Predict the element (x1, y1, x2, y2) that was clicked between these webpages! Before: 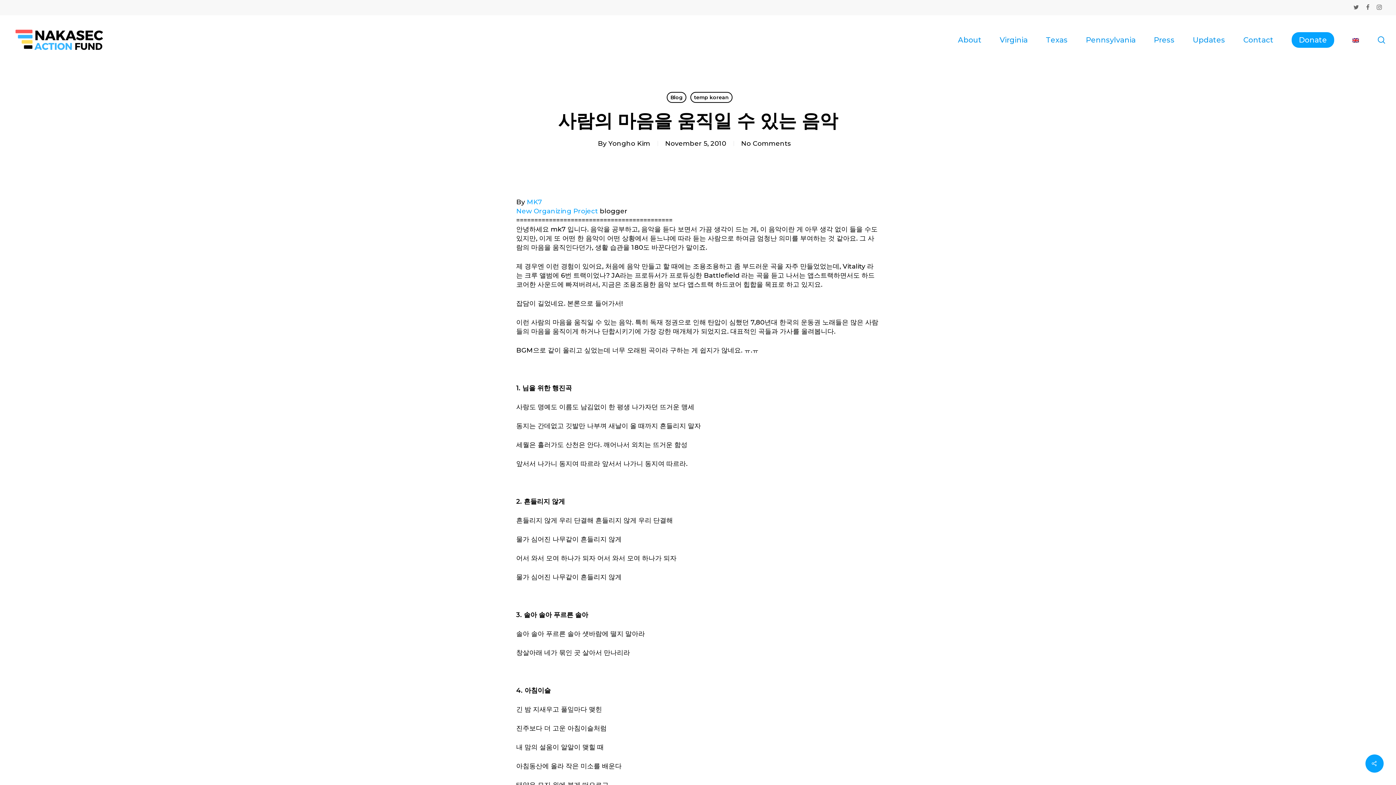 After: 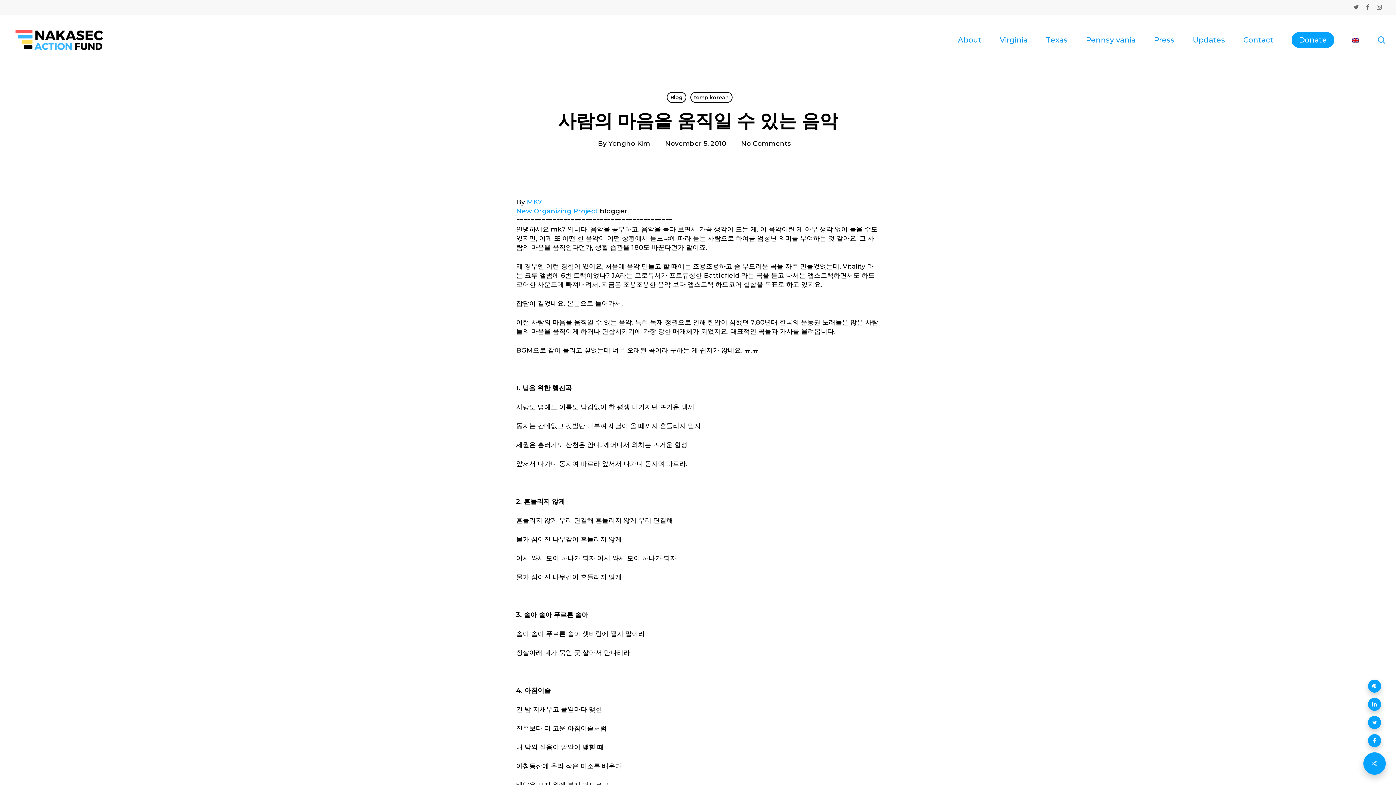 Action: bbox: (1365, 754, 1384, 773)